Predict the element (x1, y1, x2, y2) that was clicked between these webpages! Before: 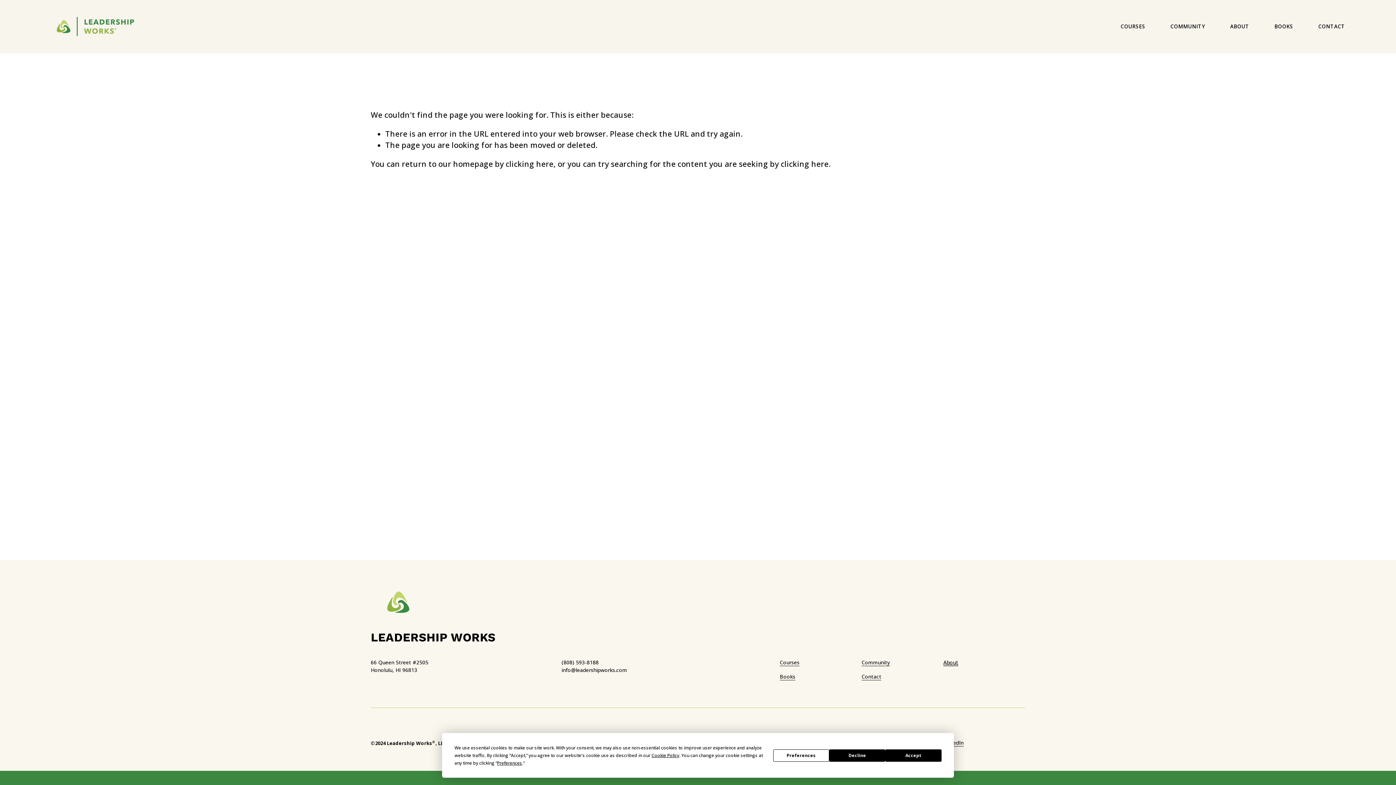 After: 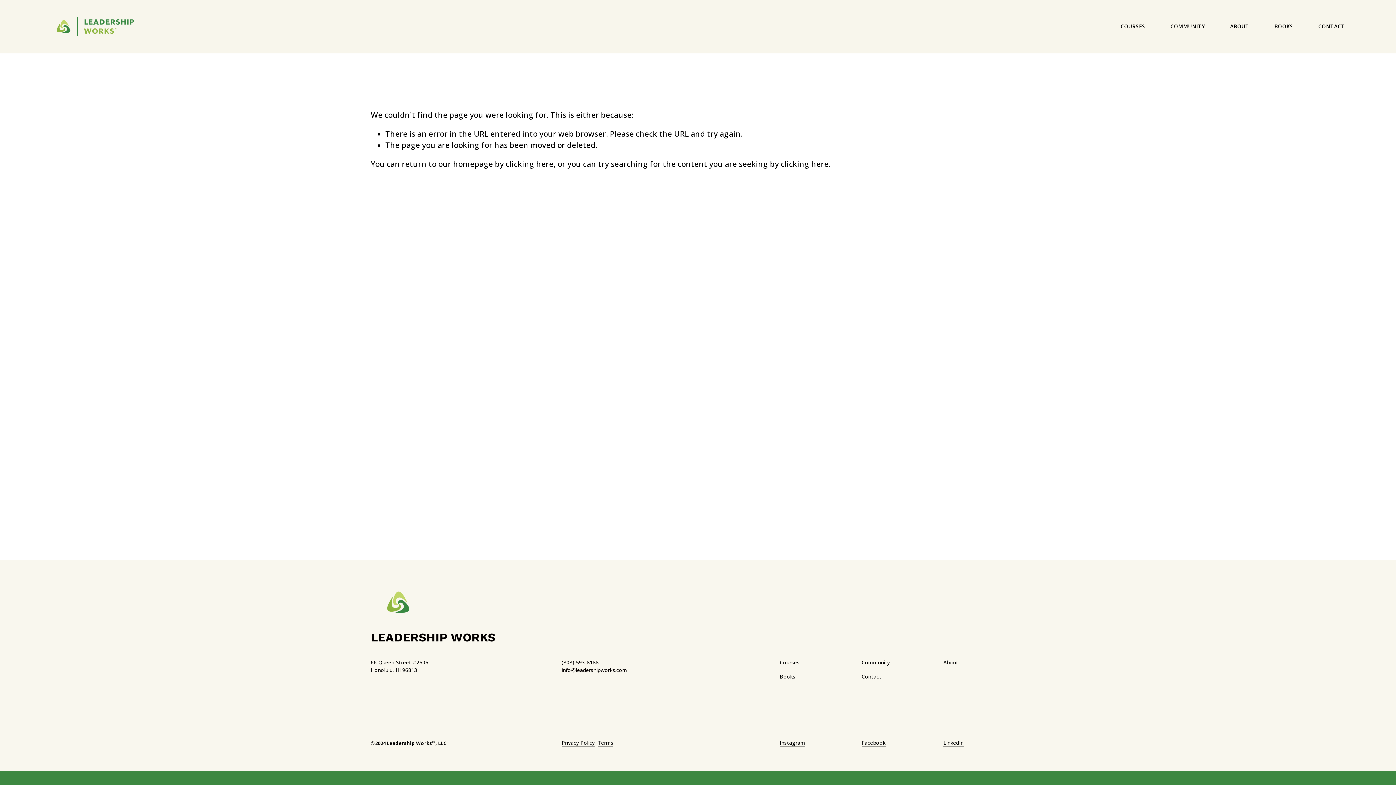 Action: label: Decline bbox: (829, 749, 885, 762)